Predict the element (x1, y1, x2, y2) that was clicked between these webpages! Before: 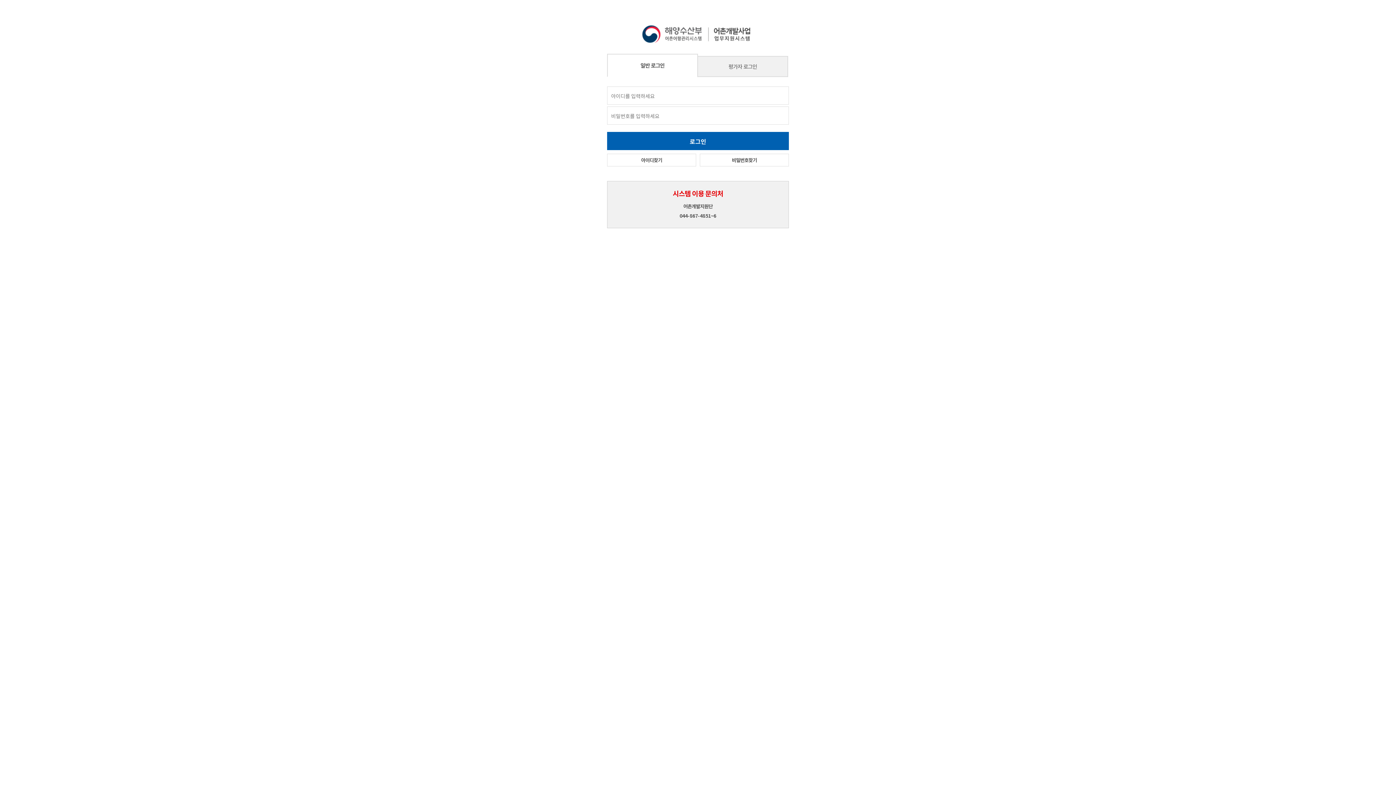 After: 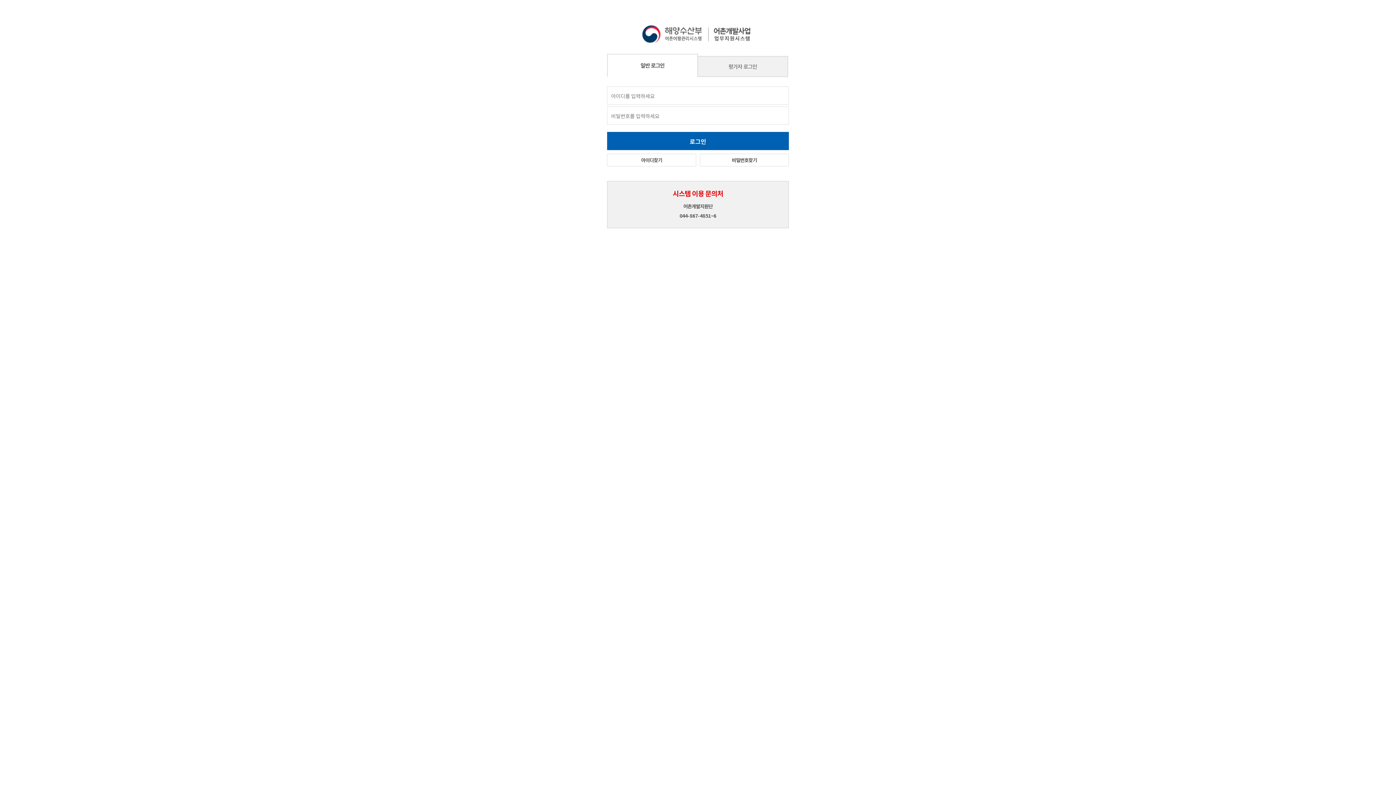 Action: label: 일반 로그인 bbox: (607, 53, 698, 77)